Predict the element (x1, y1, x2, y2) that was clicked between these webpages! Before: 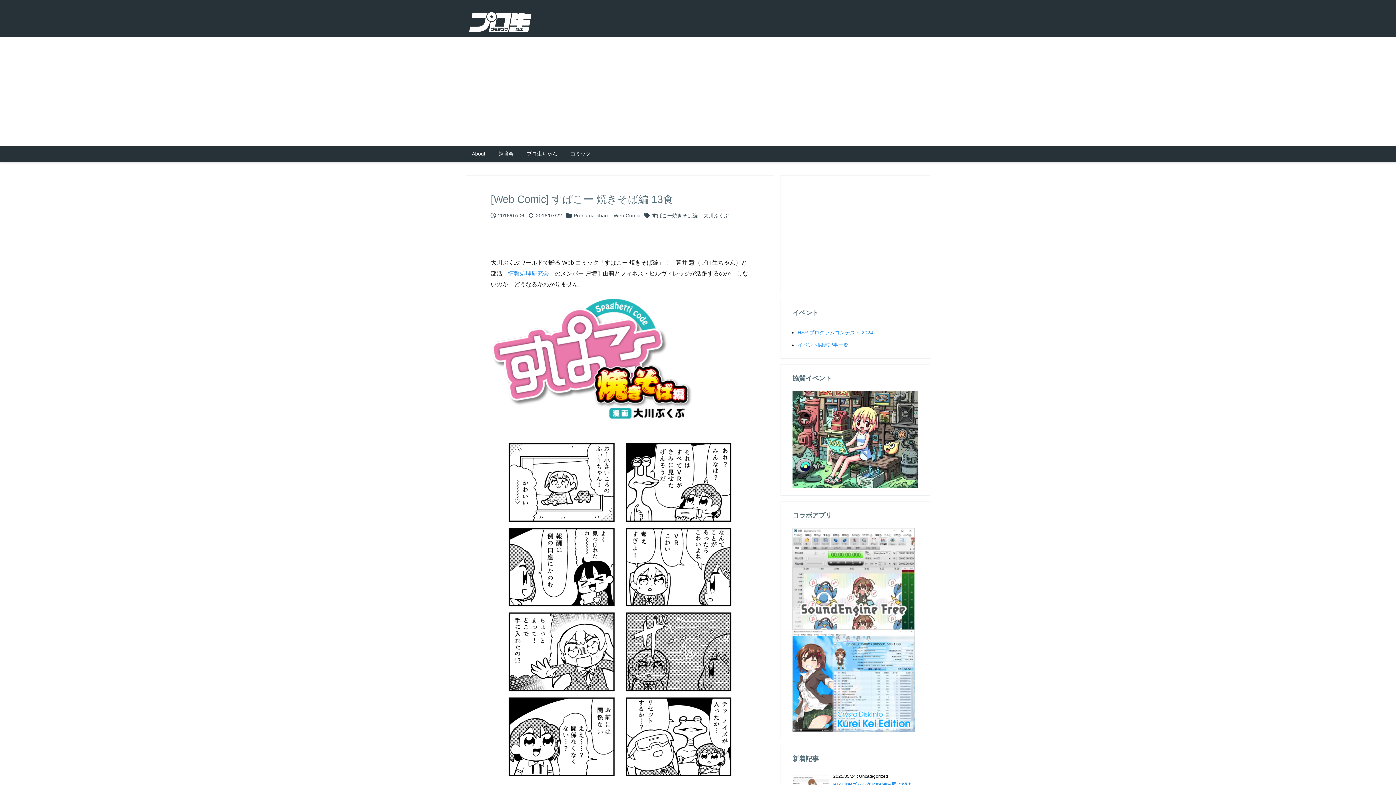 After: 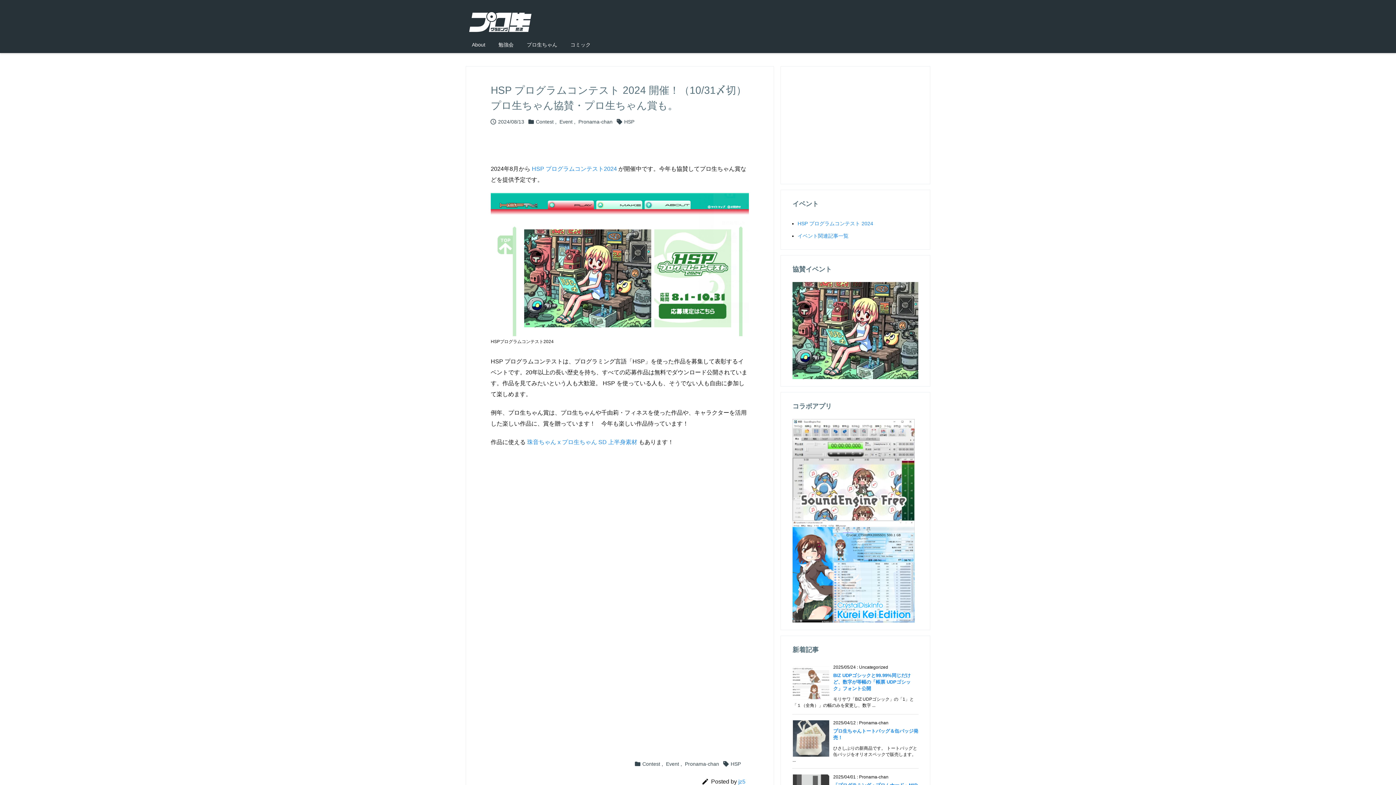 Action: label: HSP プログラムコンテスト 2024 bbox: (797, 326, 918, 339)